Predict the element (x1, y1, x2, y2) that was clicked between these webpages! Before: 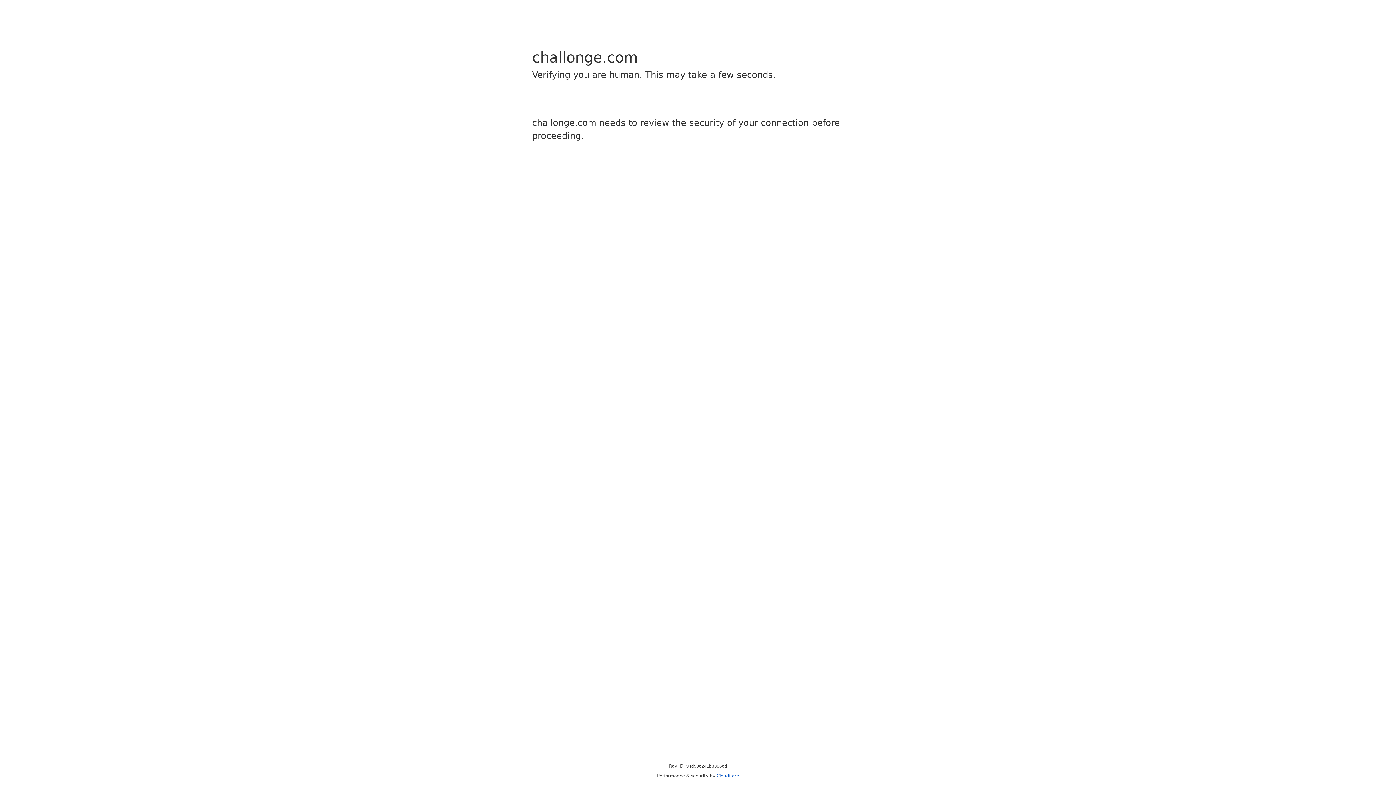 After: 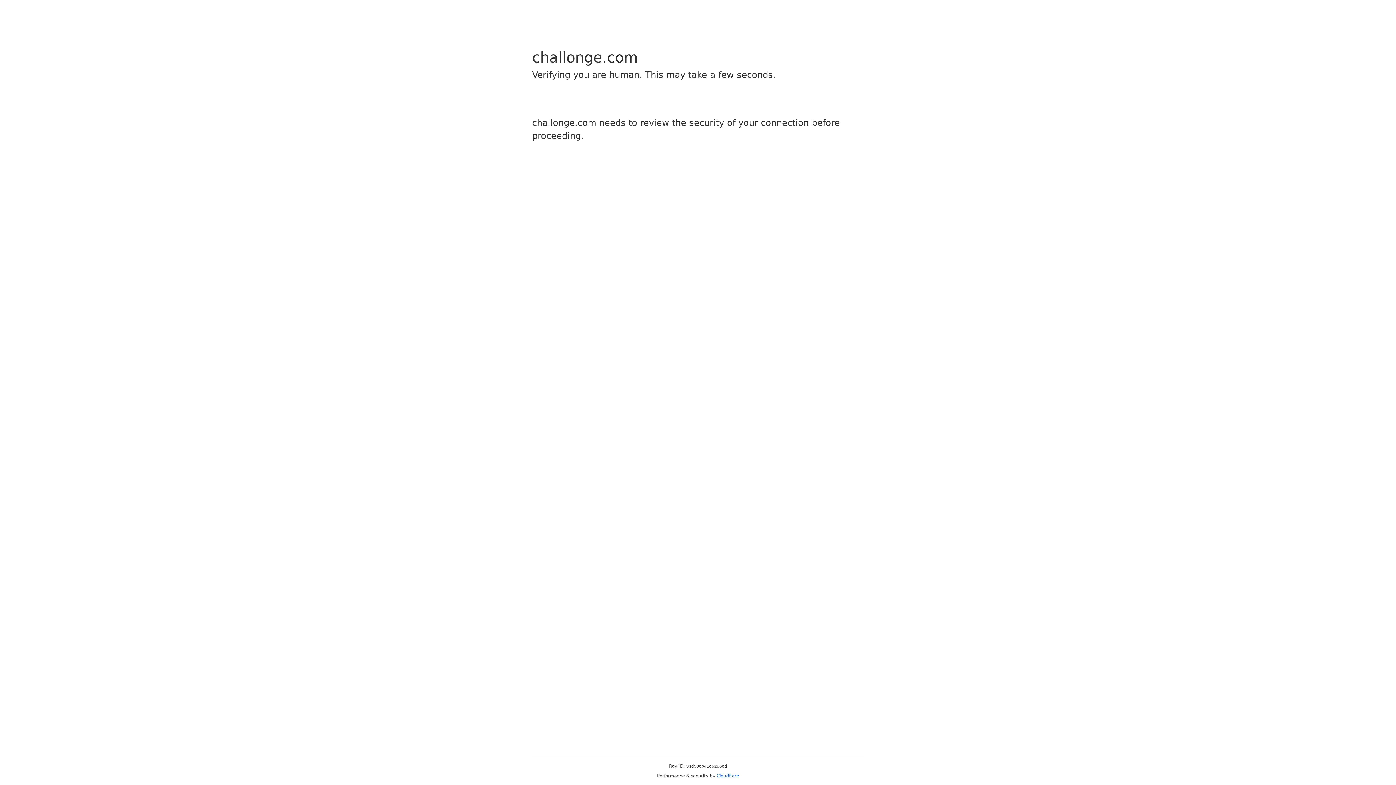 Action: bbox: (716, 773, 739, 778) label: Cloudflare